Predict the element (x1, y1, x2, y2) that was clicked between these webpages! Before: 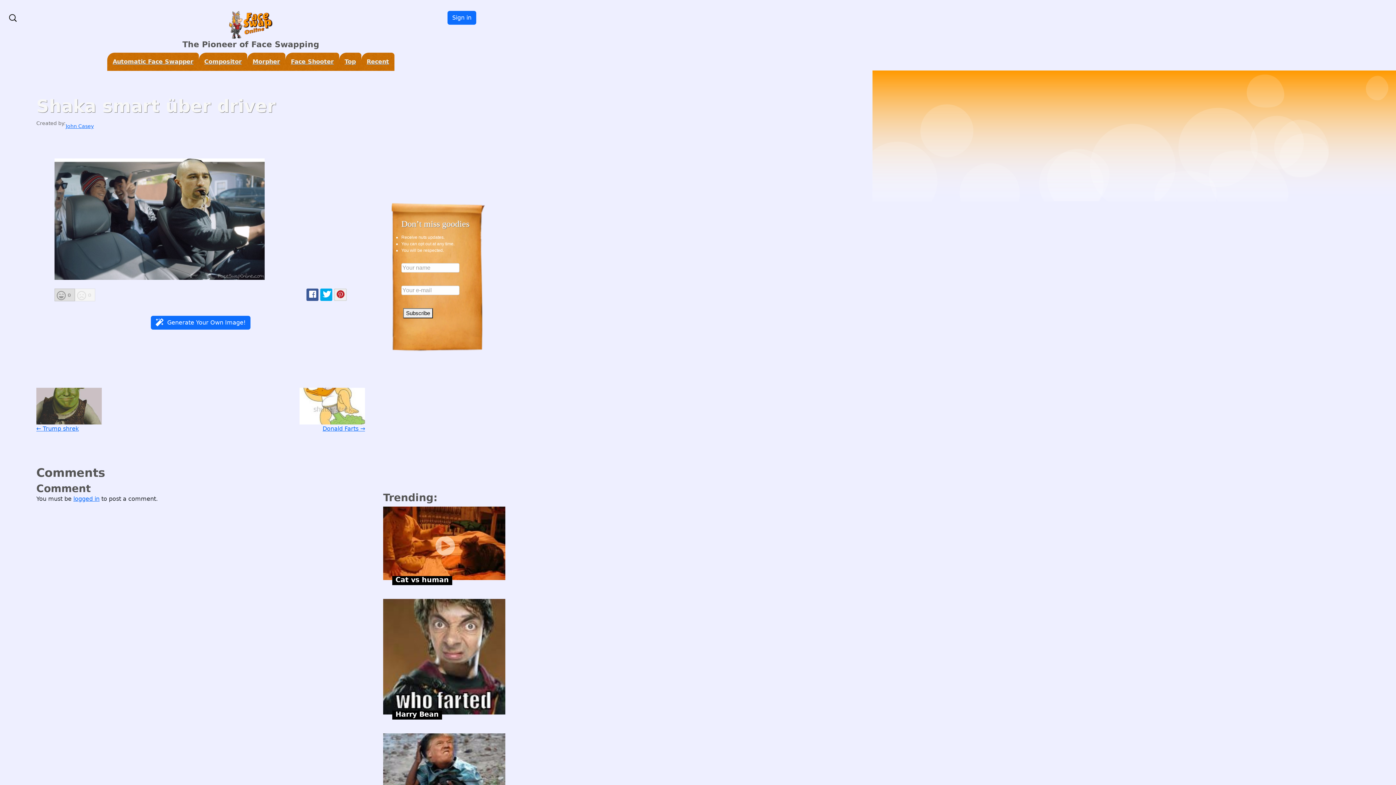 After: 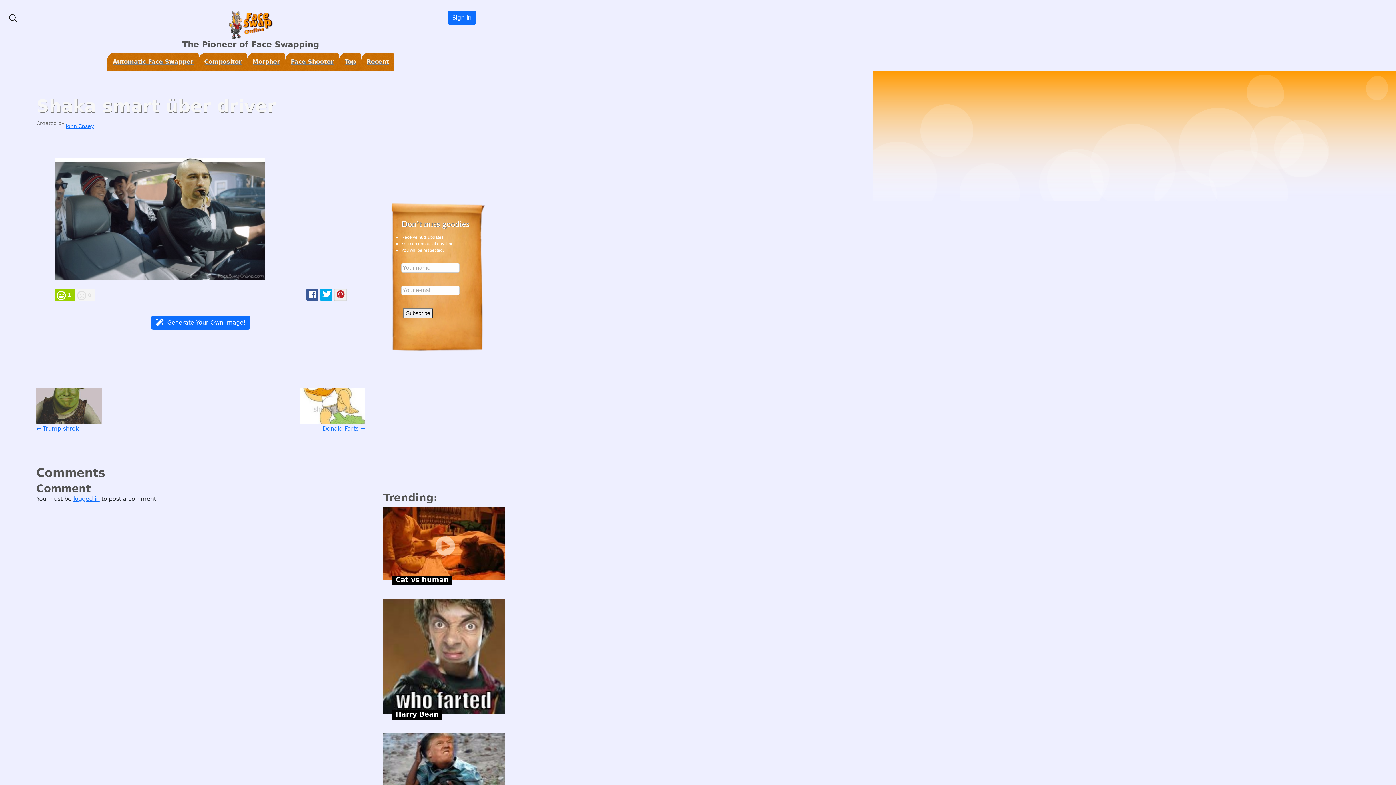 Action: label: 0 bbox: (54, 288, 74, 301)